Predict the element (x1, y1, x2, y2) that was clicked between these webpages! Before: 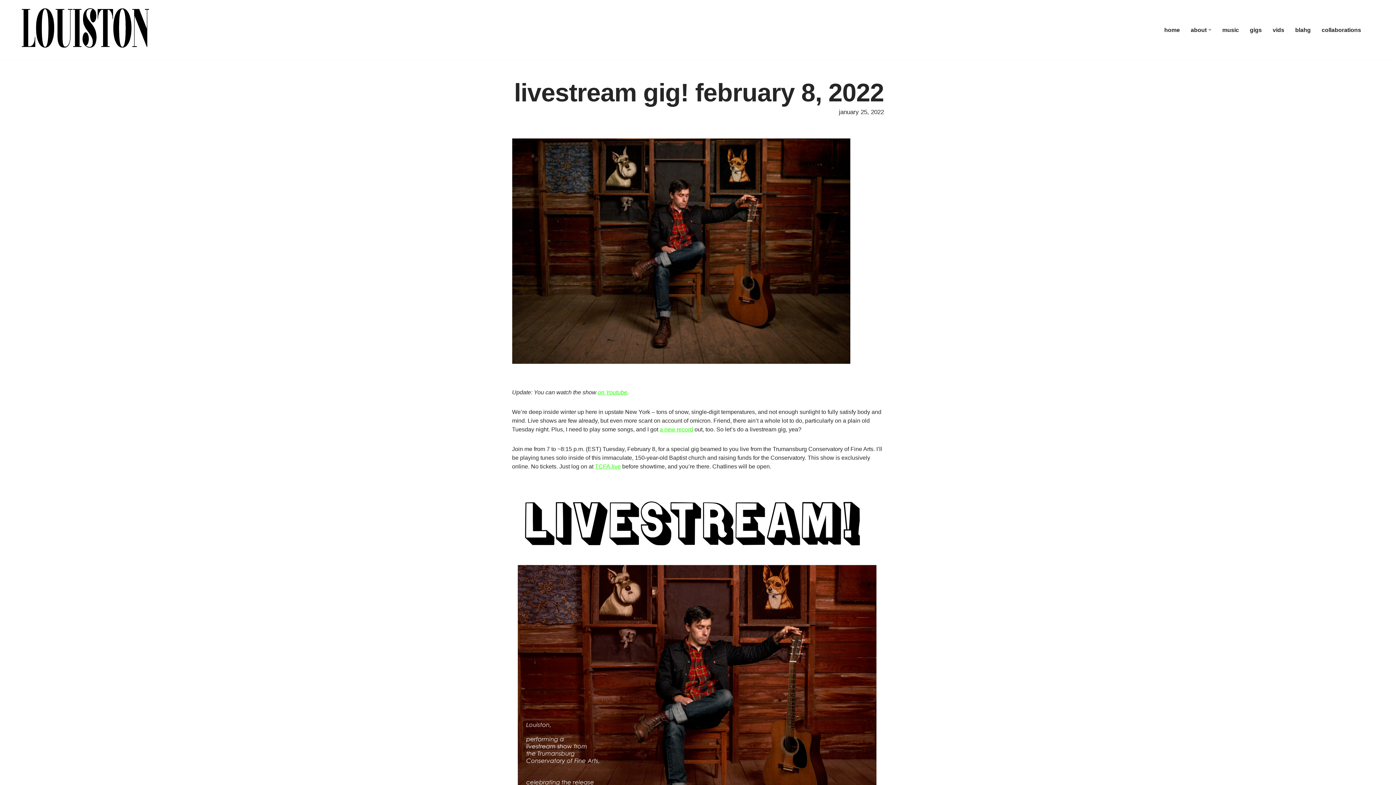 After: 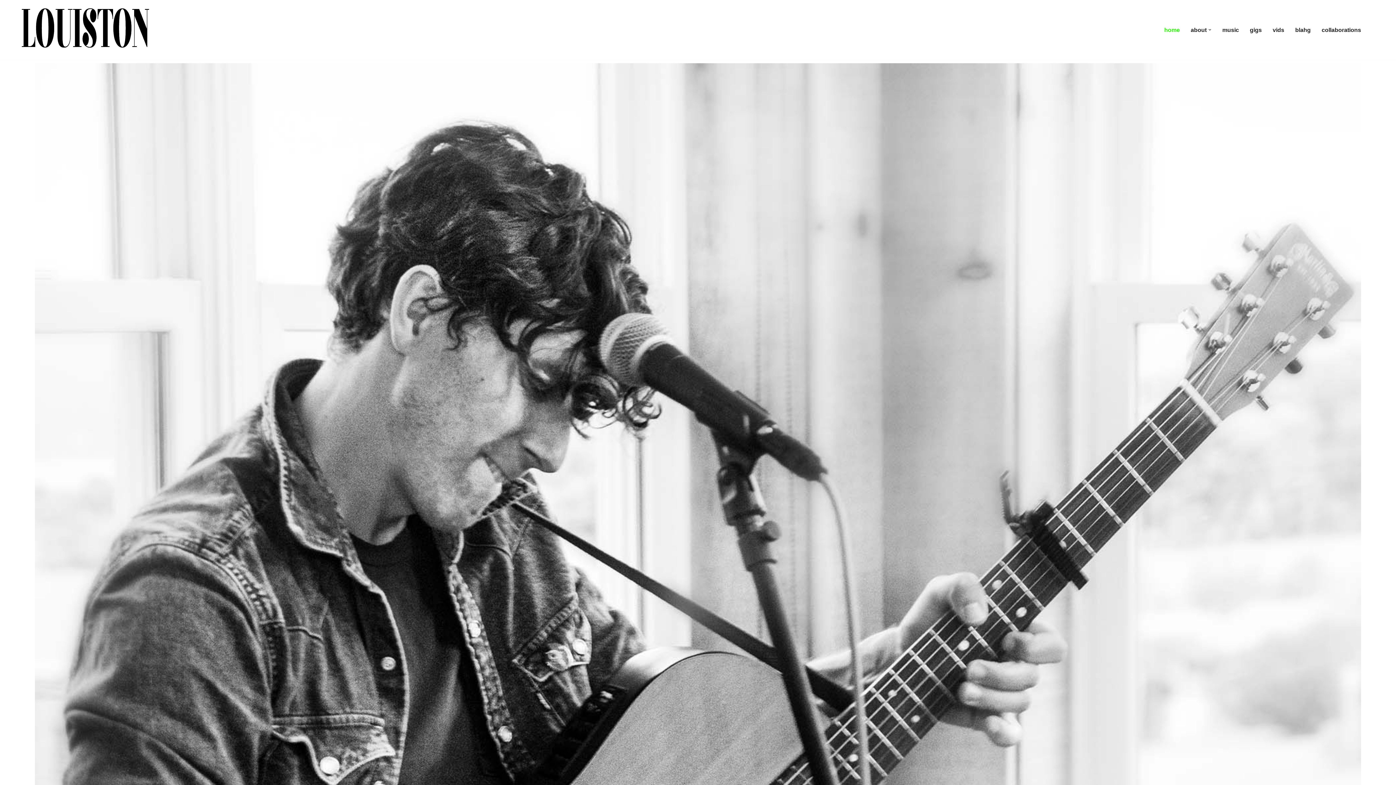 Action: bbox: (1164, 25, 1180, 34) label: home